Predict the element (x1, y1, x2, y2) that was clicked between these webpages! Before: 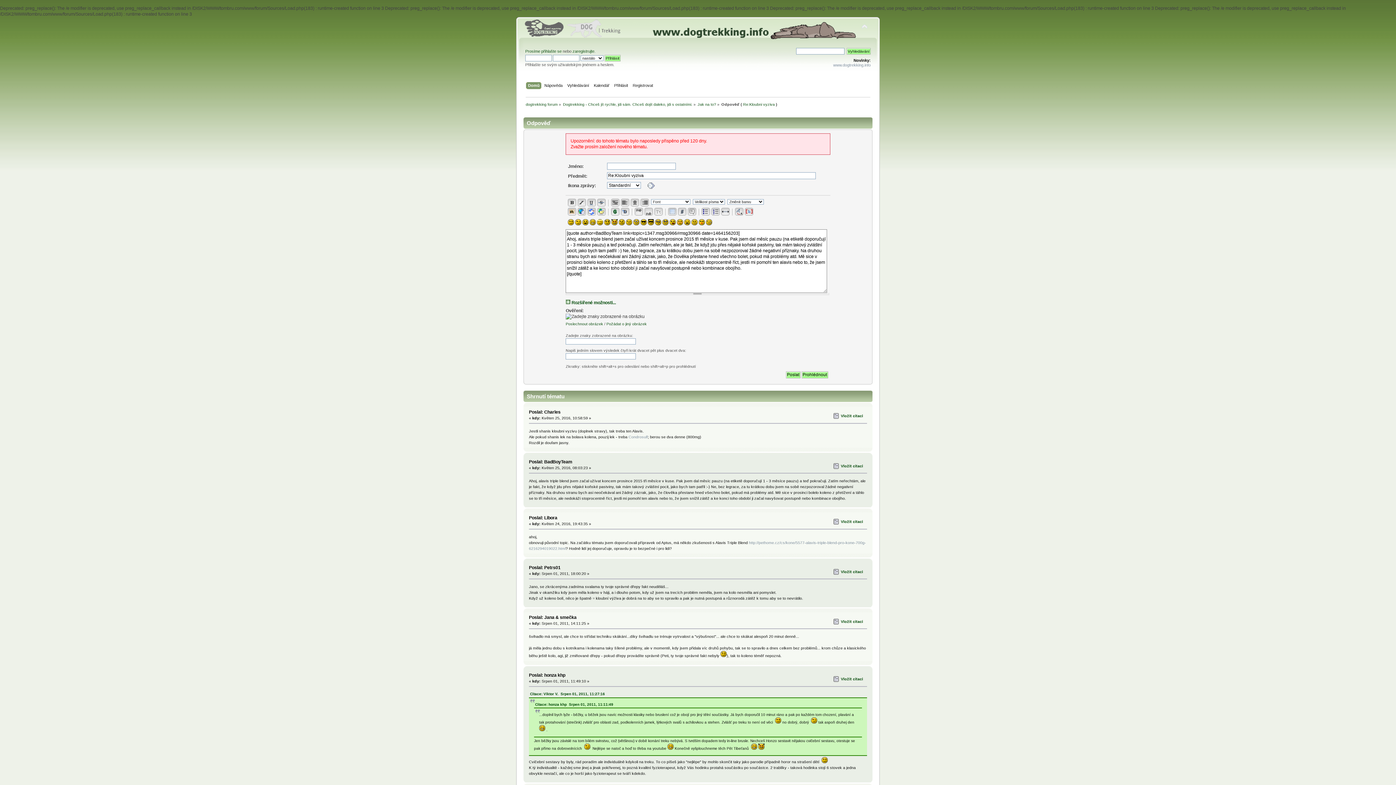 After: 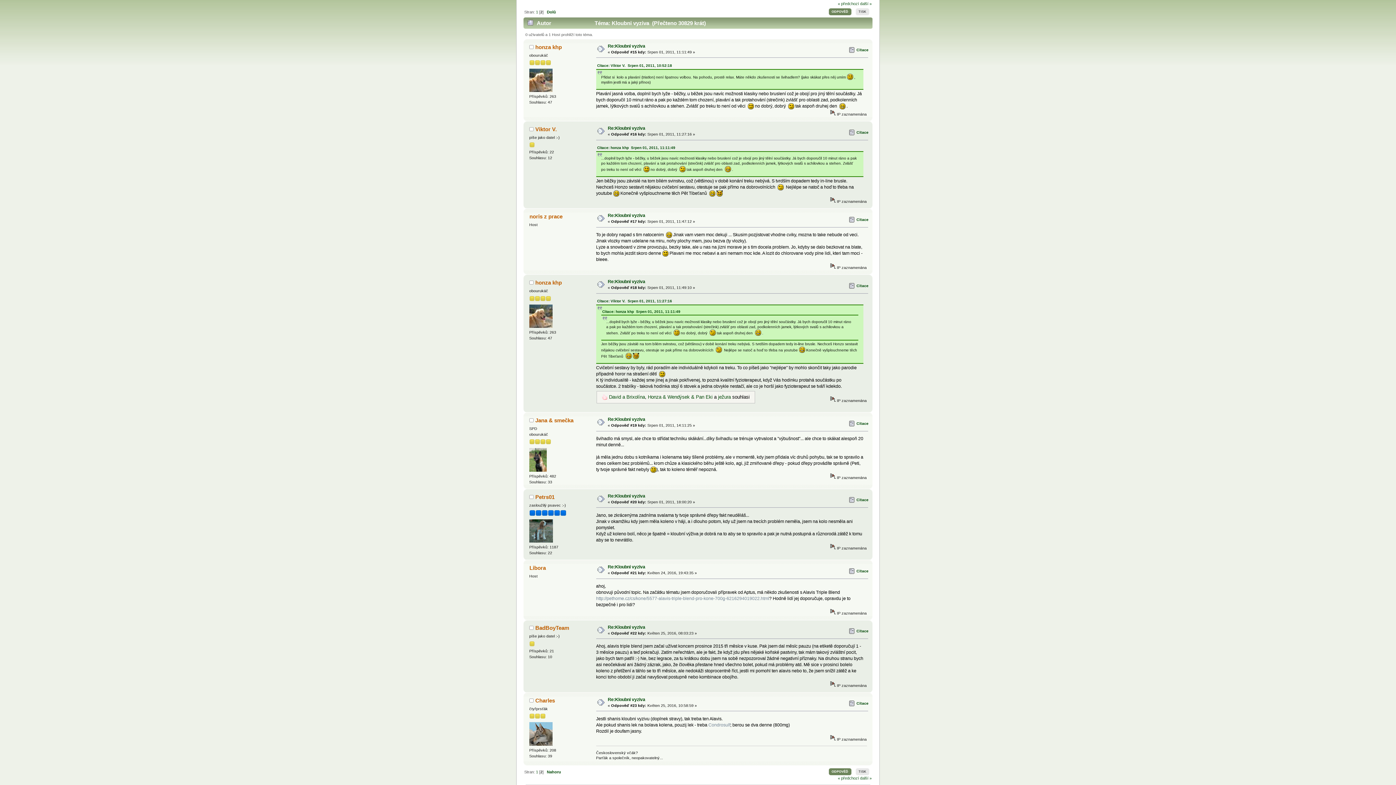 Action: bbox: (535, 702, 613, 706) label: Citace: honza khp  Srpen 01, 2011, 11:11:49